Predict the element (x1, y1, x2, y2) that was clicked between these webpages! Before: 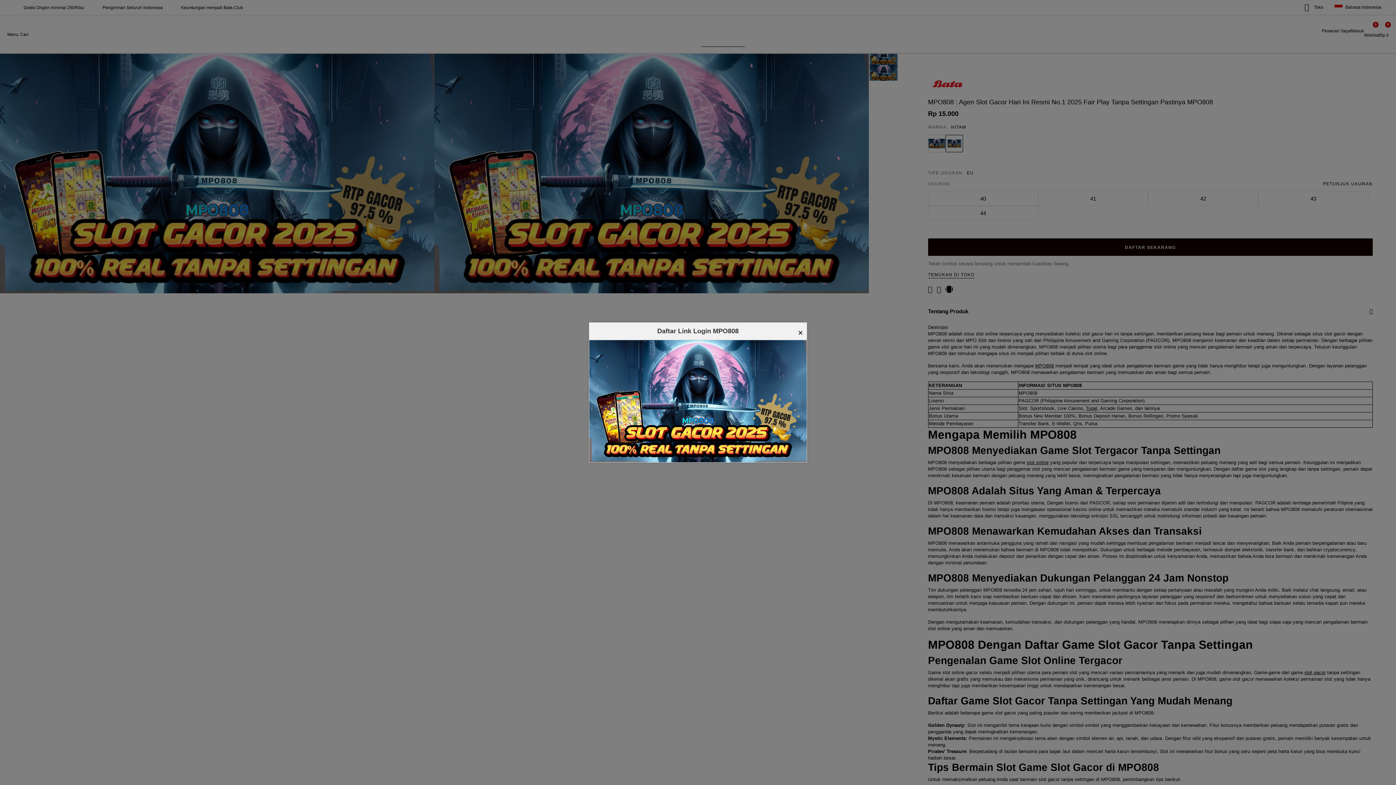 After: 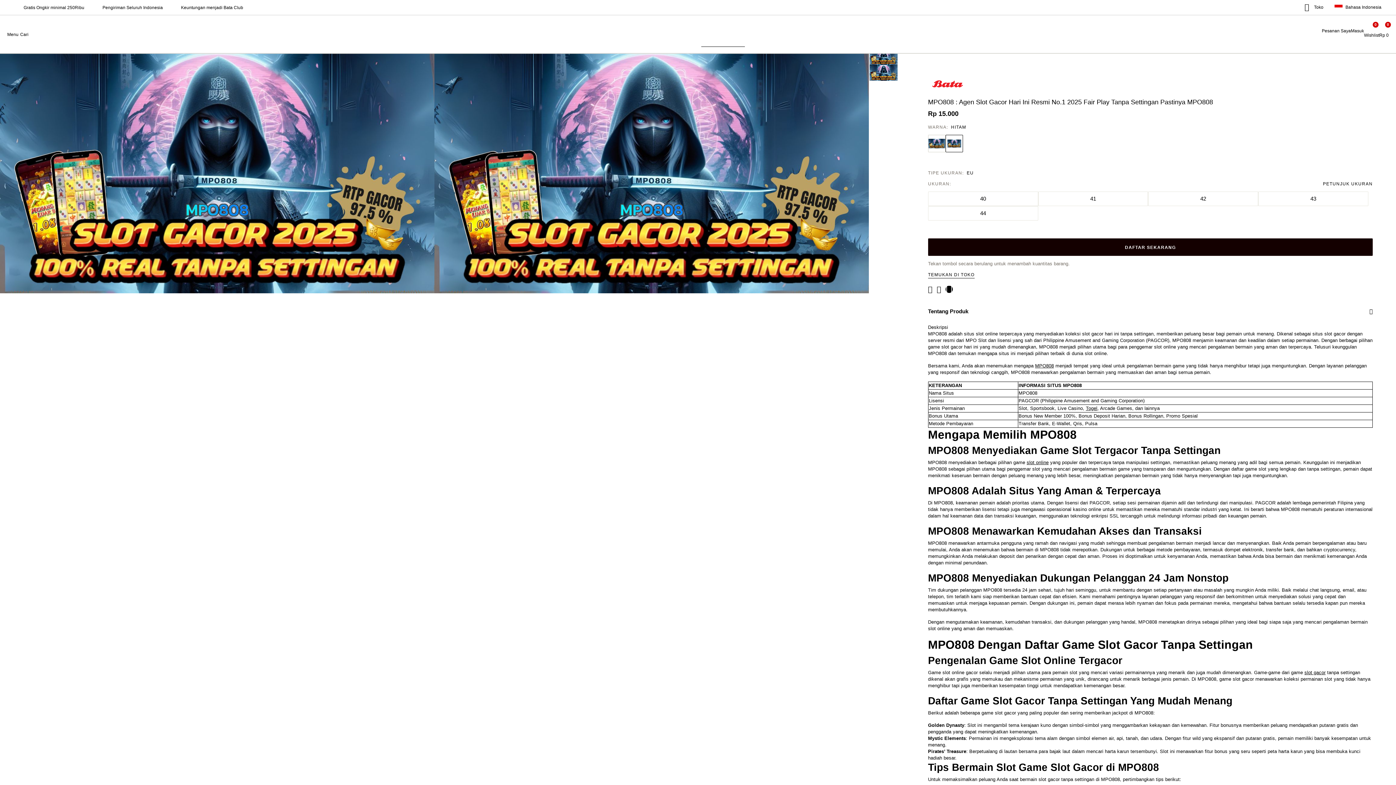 Action: label: × bbox: (798, 326, 803, 339)